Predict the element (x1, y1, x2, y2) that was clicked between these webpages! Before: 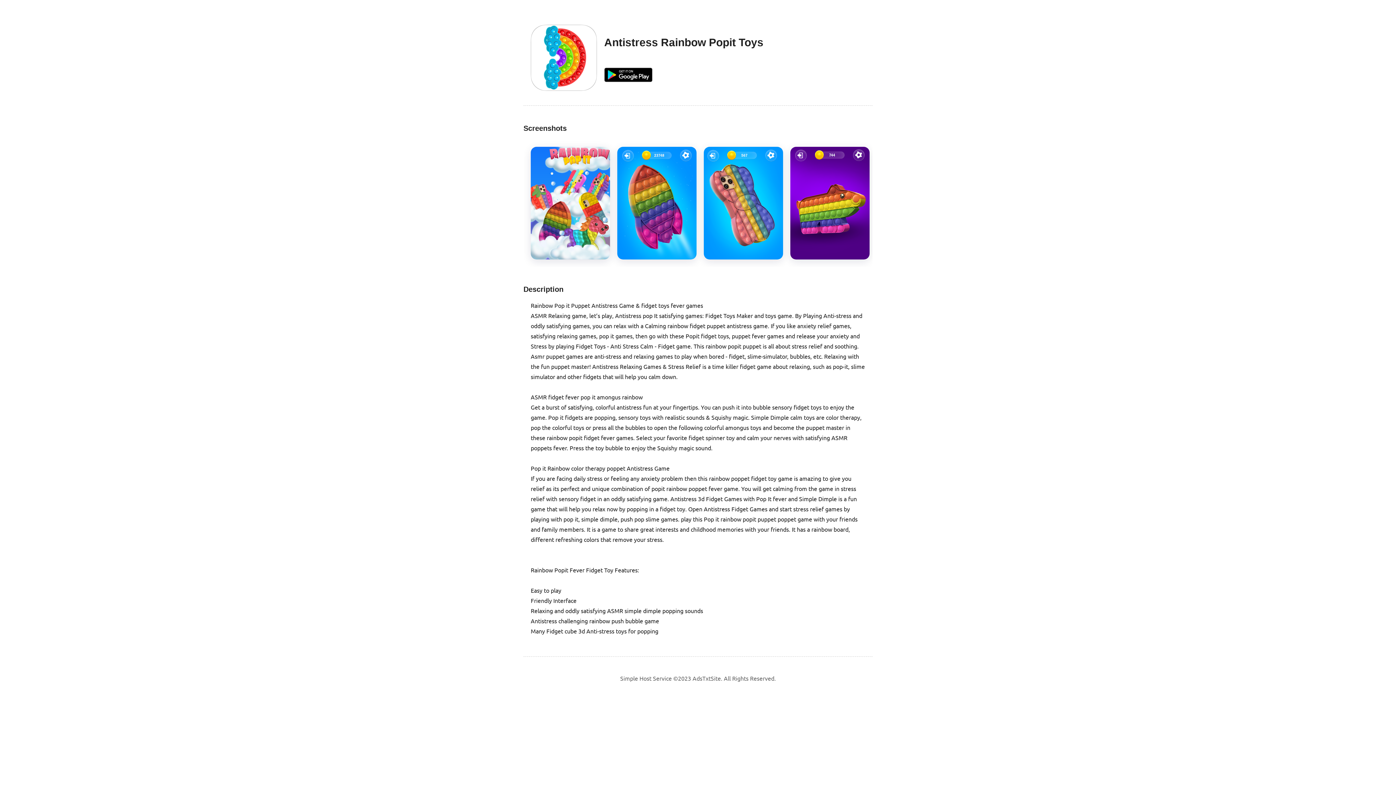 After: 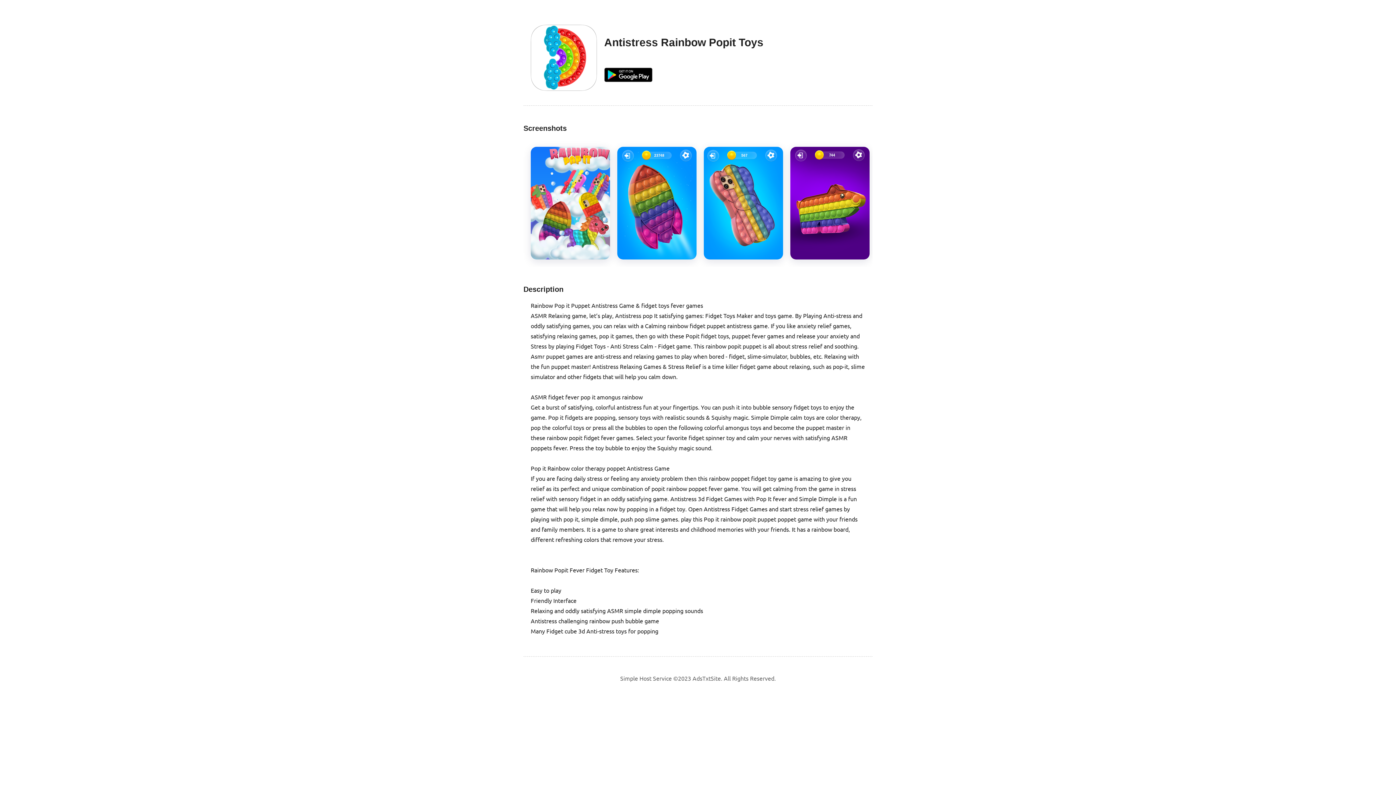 Action: bbox: (604, 67, 652, 83)